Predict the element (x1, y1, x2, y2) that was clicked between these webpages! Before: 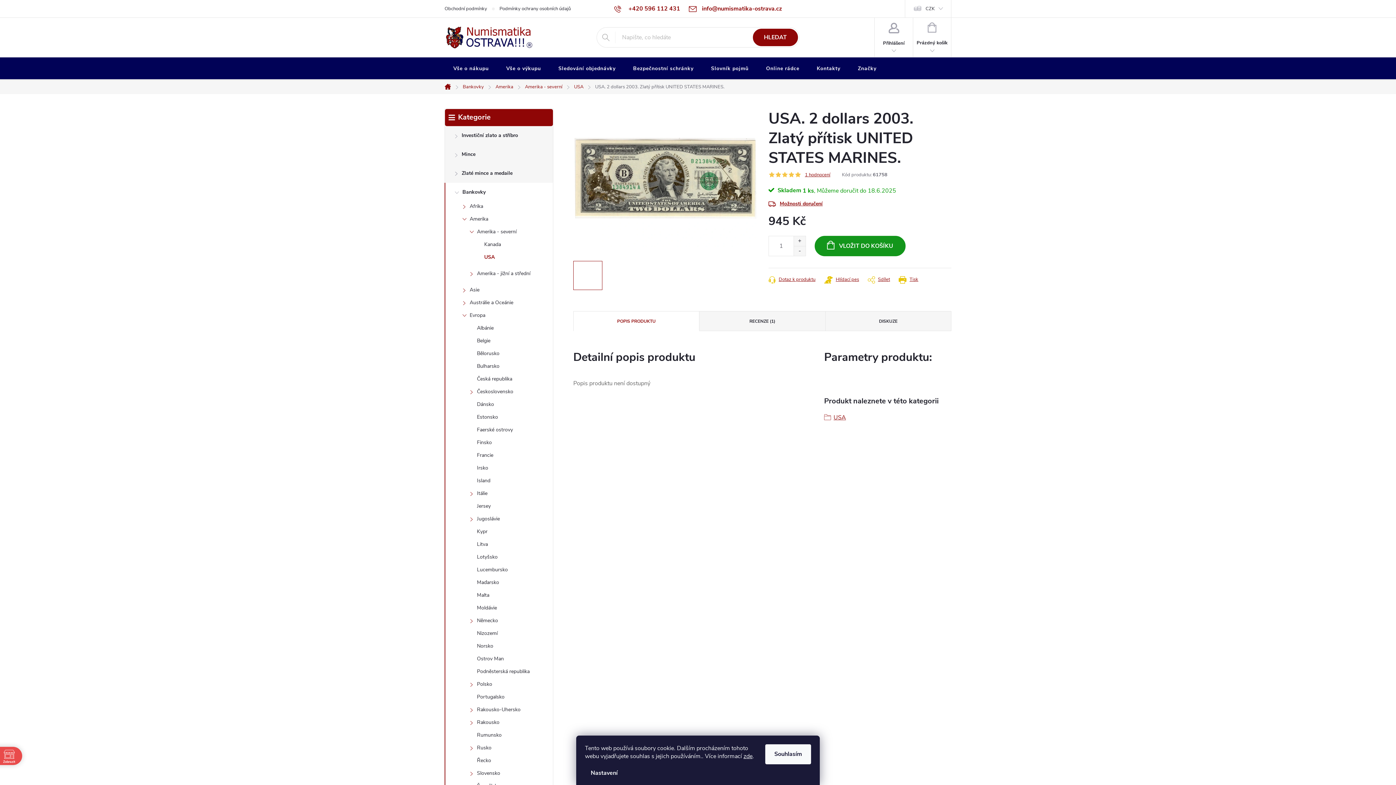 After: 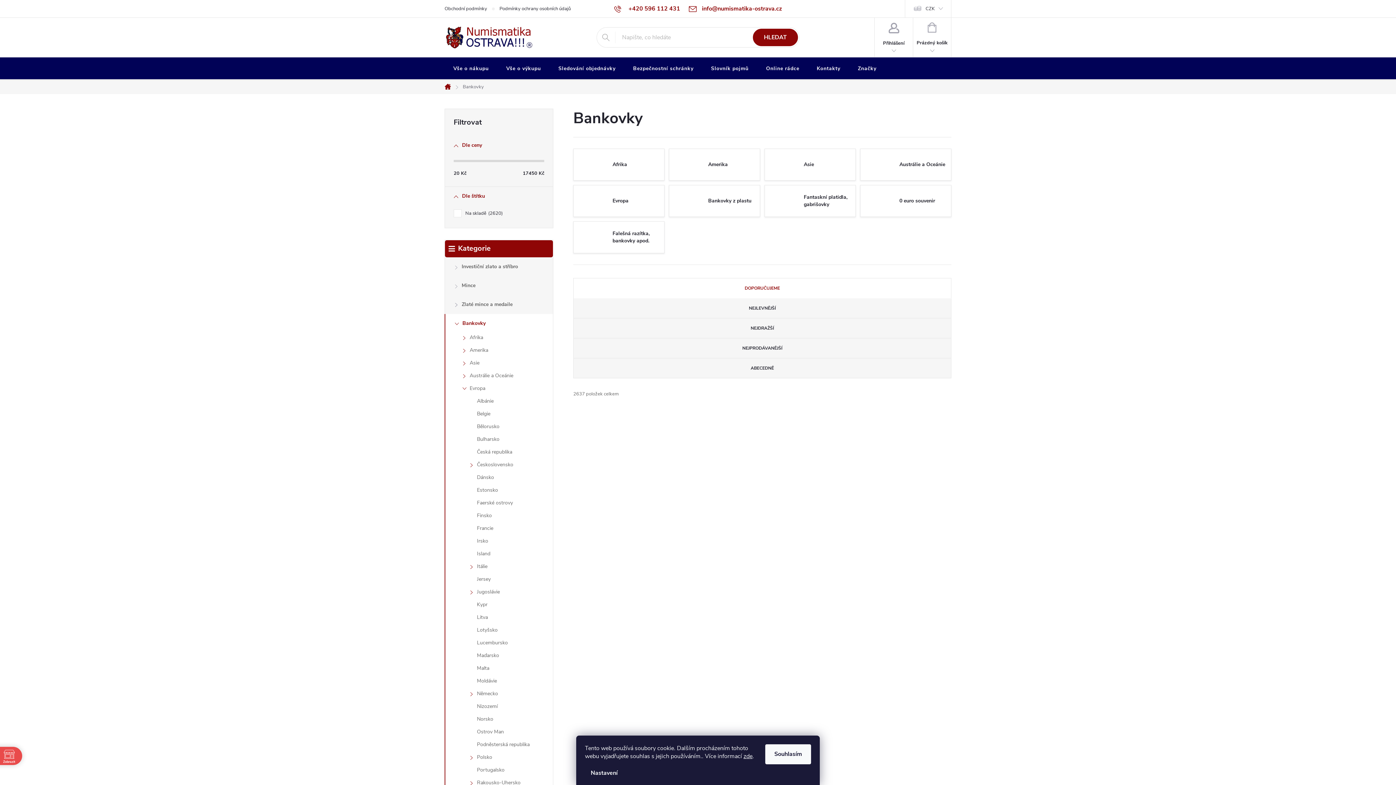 Action: bbox: (445, 182, 553, 201) label: Bankovky
 